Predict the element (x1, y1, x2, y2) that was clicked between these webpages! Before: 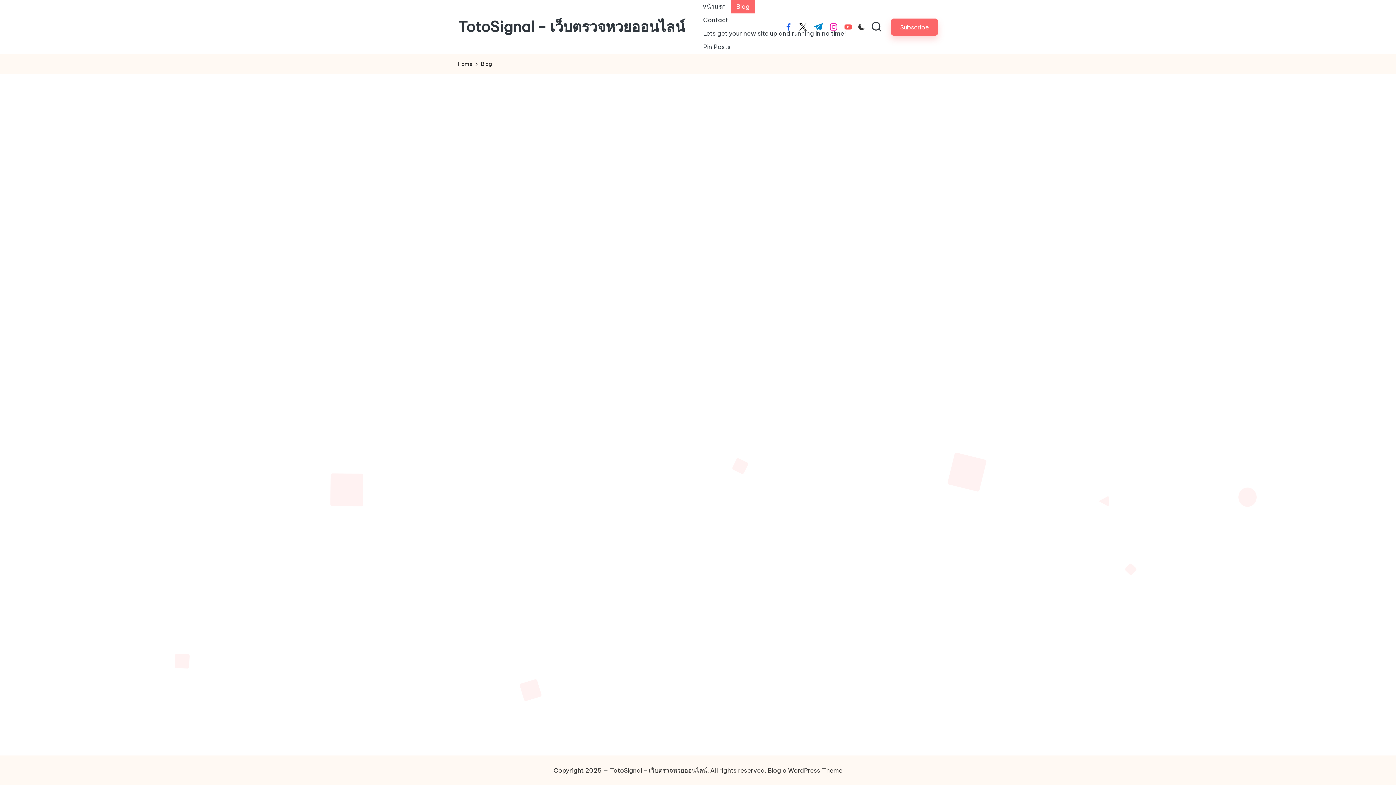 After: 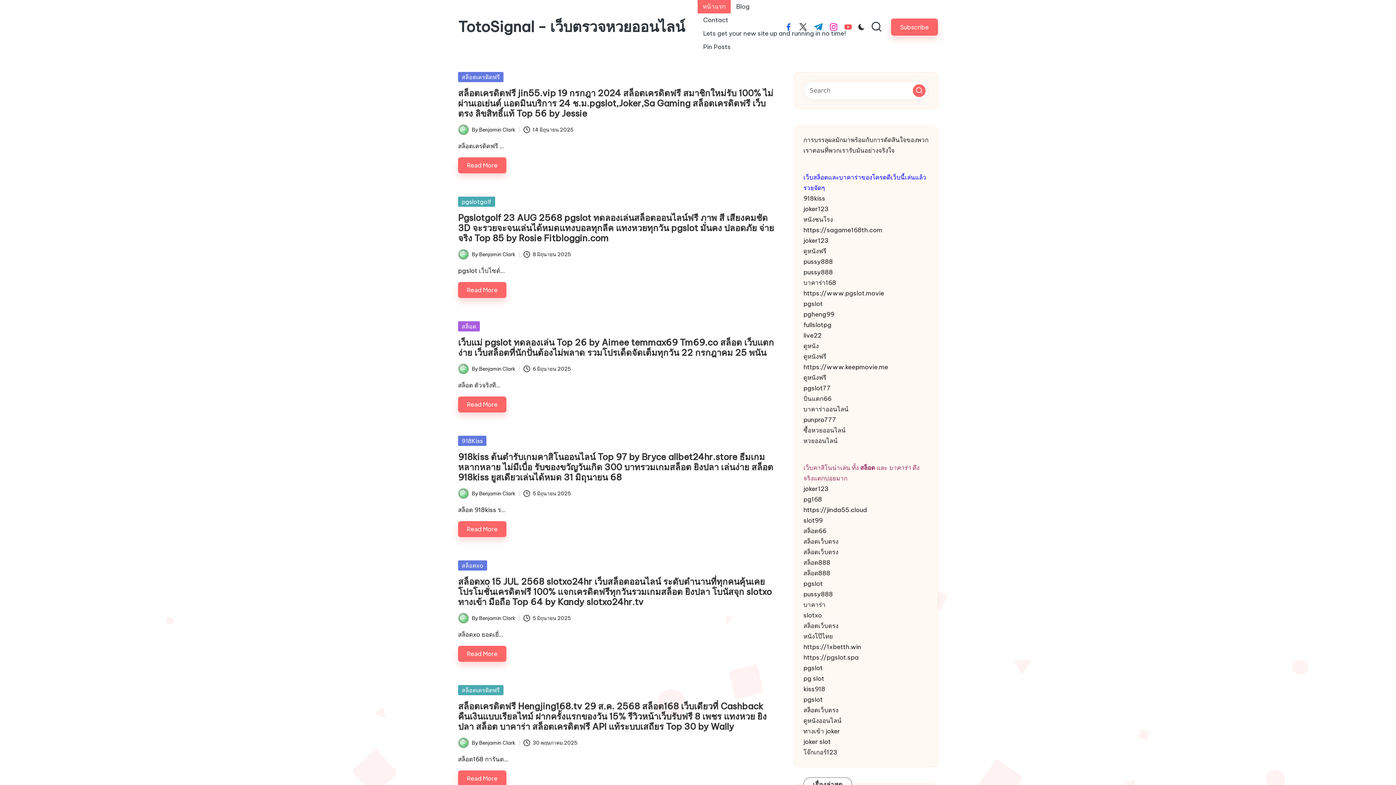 Action: bbox: (697, 0, 730, 13) label: หน้าแรก